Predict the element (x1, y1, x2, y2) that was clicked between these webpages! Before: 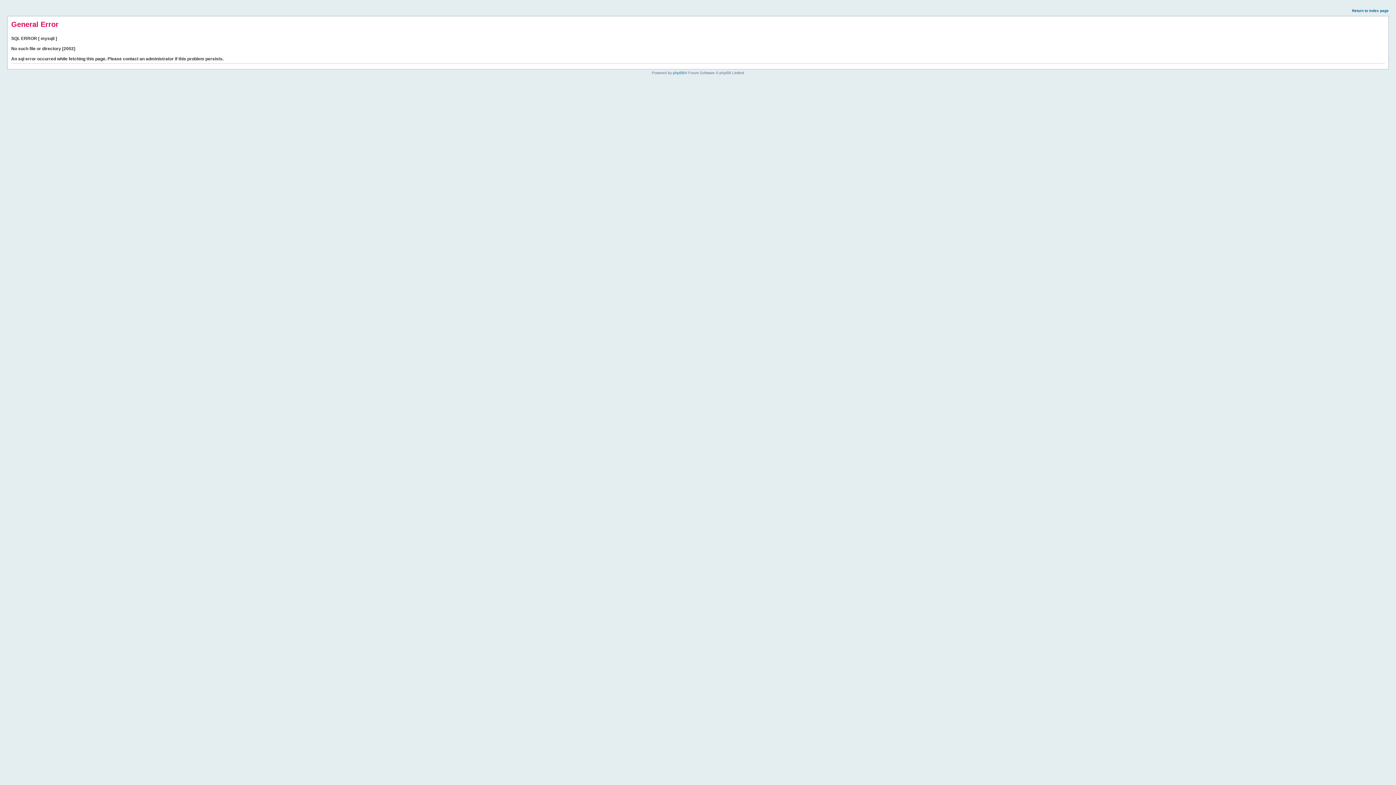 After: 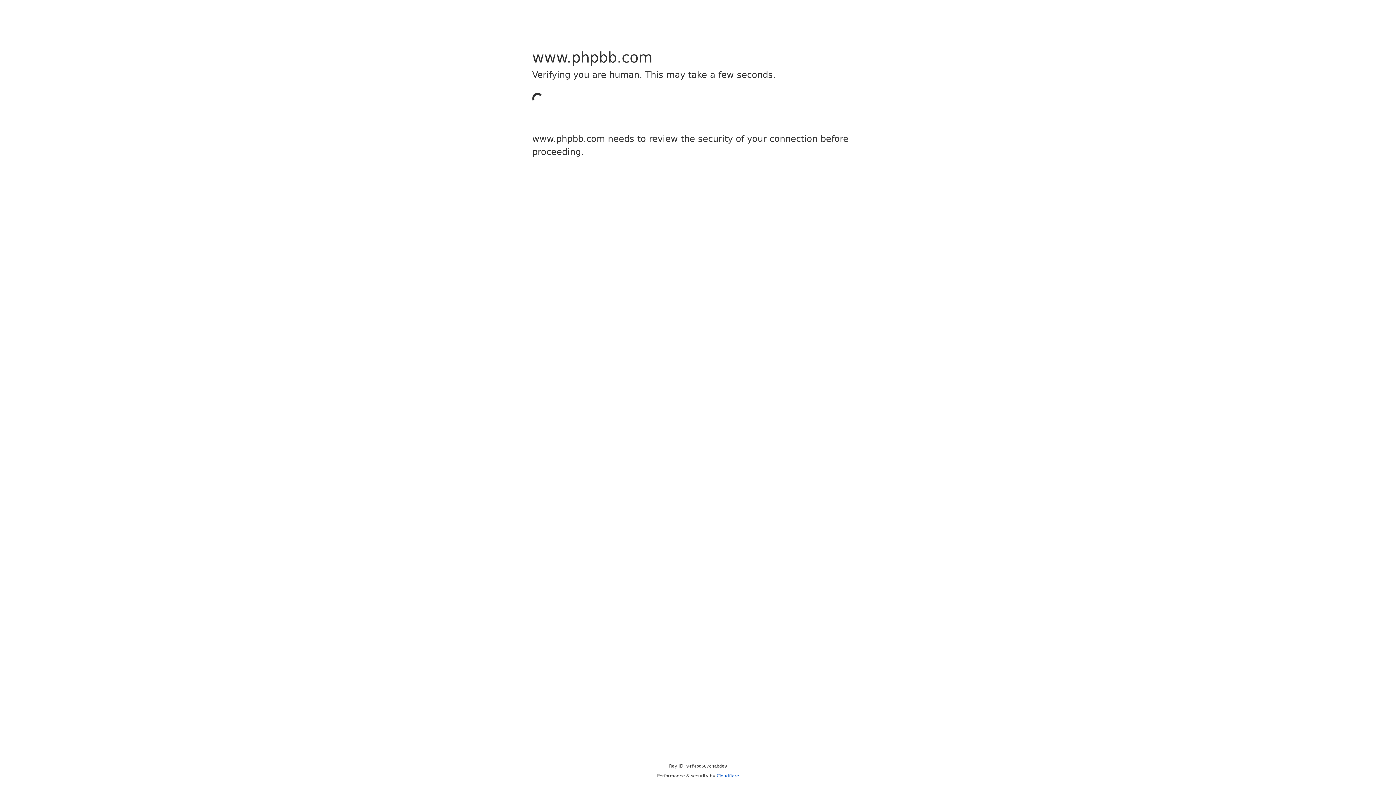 Action: label: phpBB bbox: (673, 70, 684, 74)